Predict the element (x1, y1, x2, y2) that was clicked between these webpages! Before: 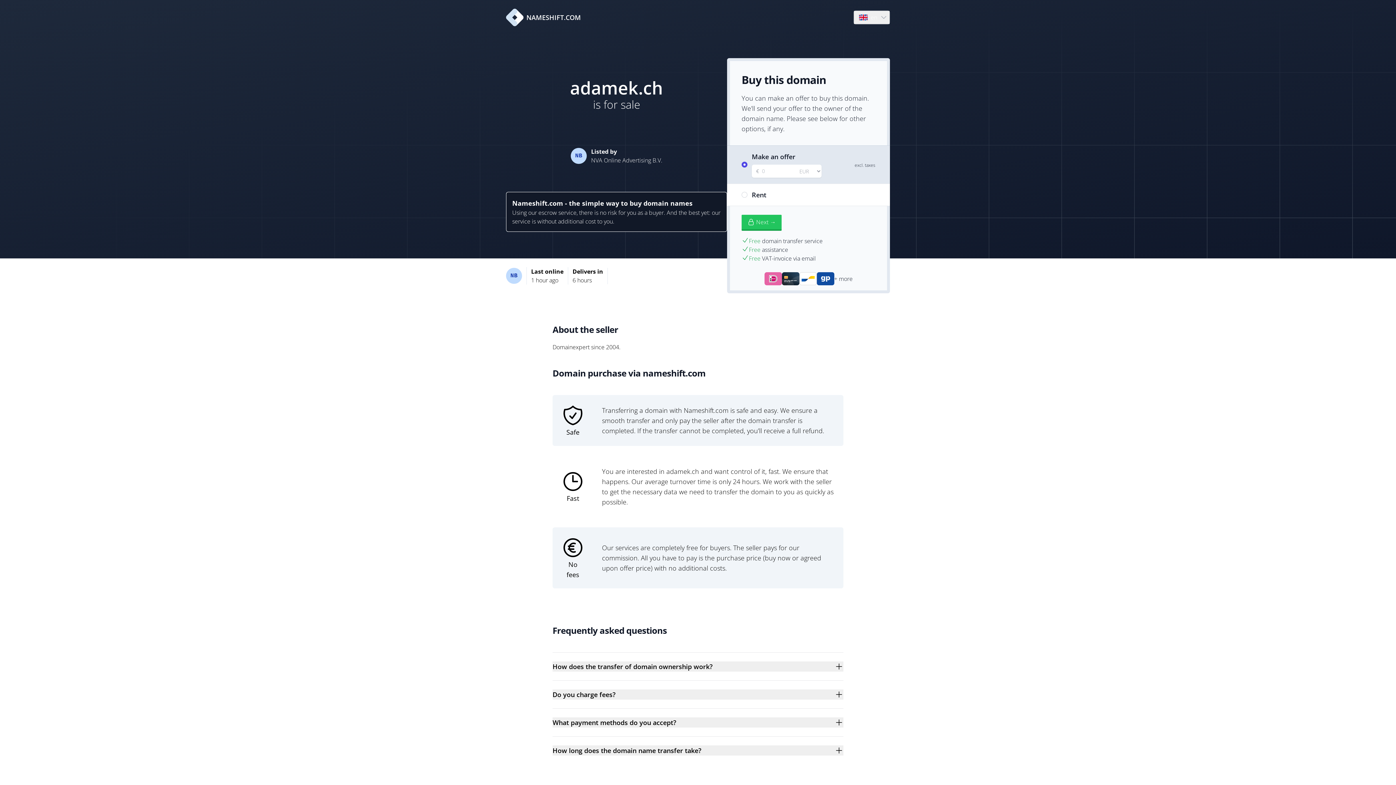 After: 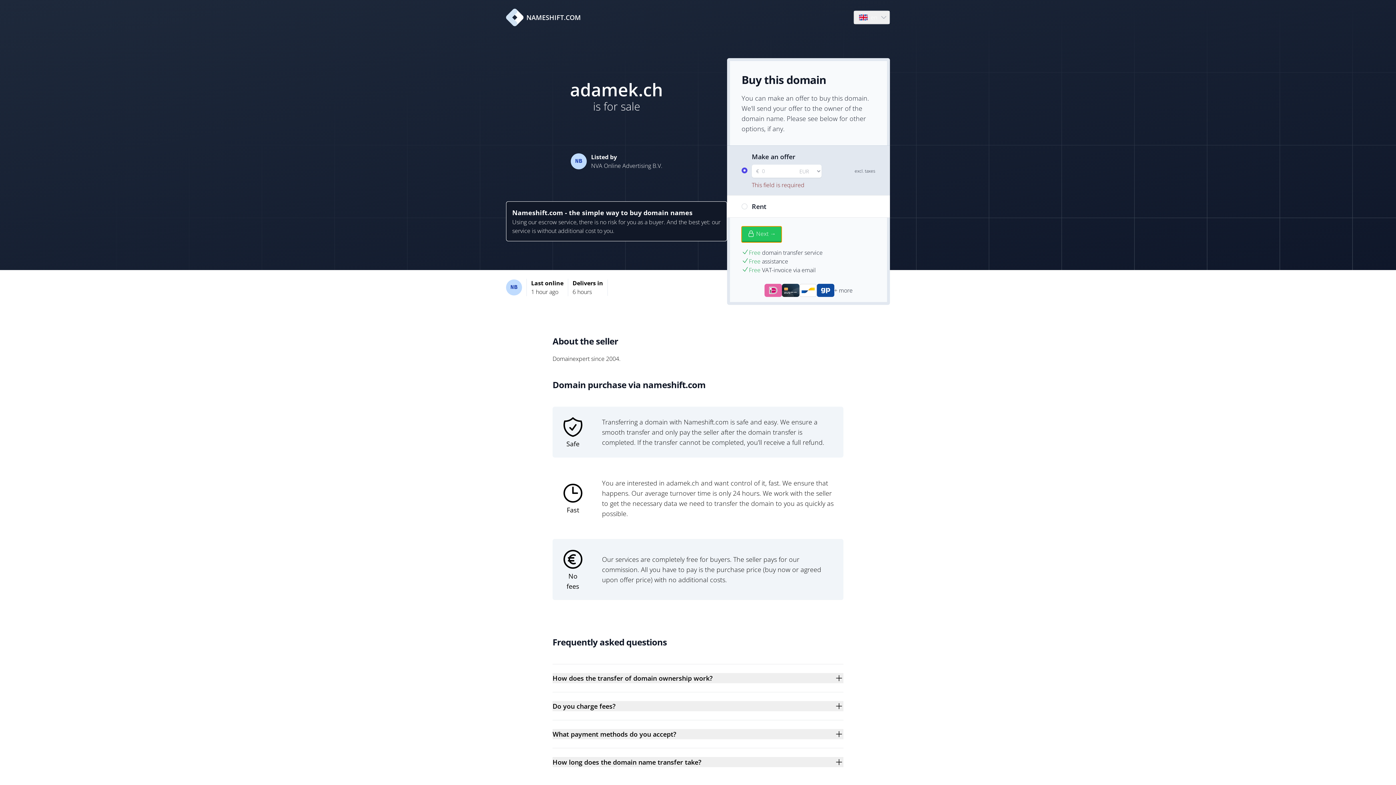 Action: bbox: (741, 214, 781, 230) label: Next →